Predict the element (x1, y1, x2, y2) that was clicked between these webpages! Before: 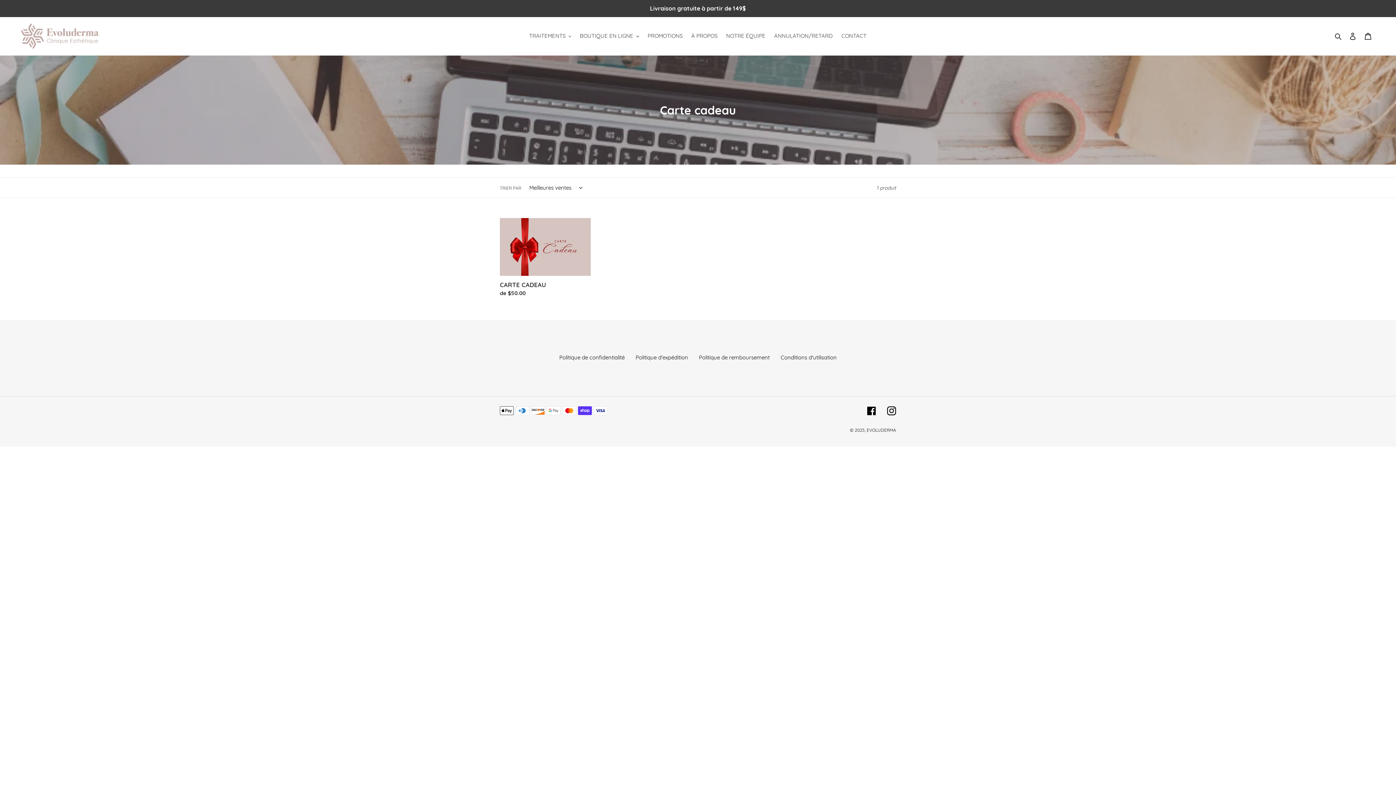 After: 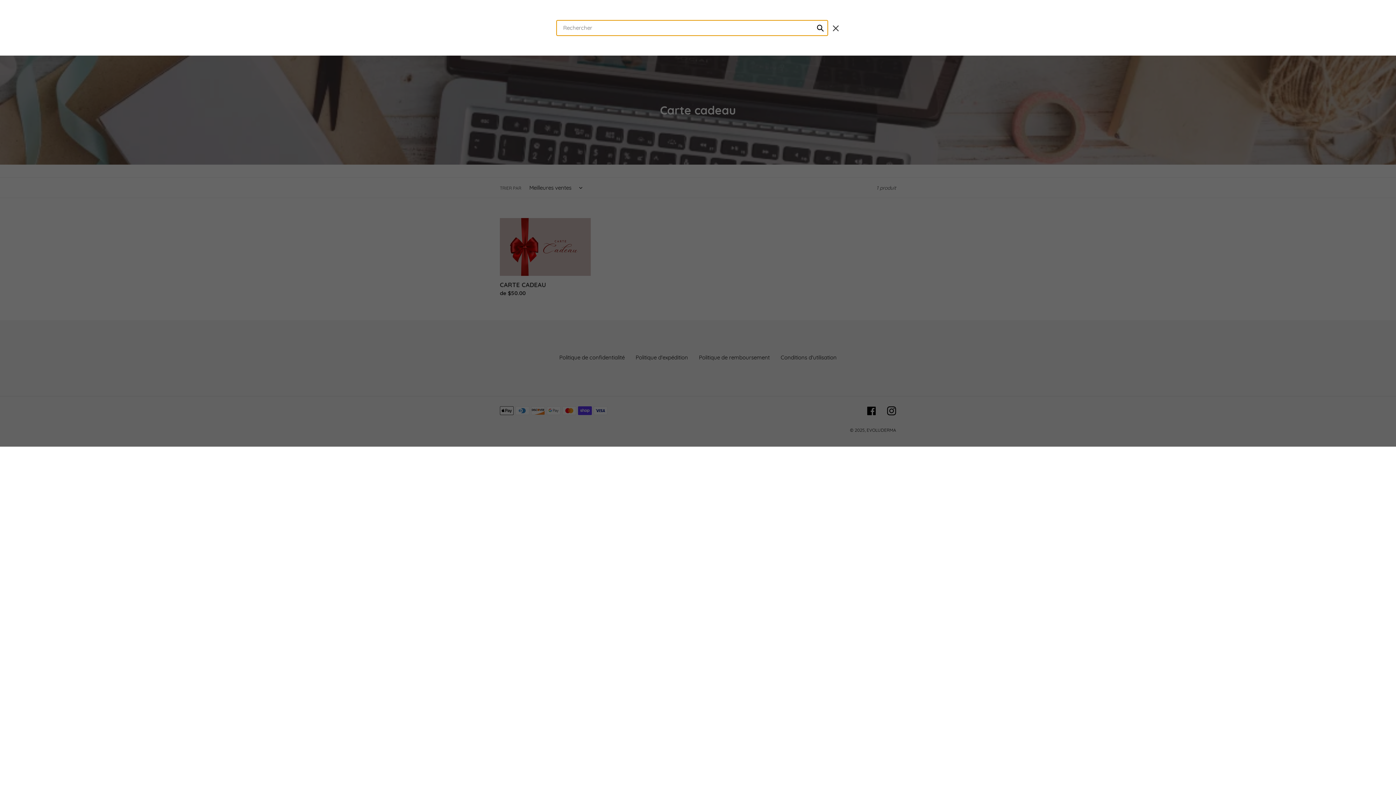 Action: label: Rechercher bbox: (1332, 31, 1345, 40)